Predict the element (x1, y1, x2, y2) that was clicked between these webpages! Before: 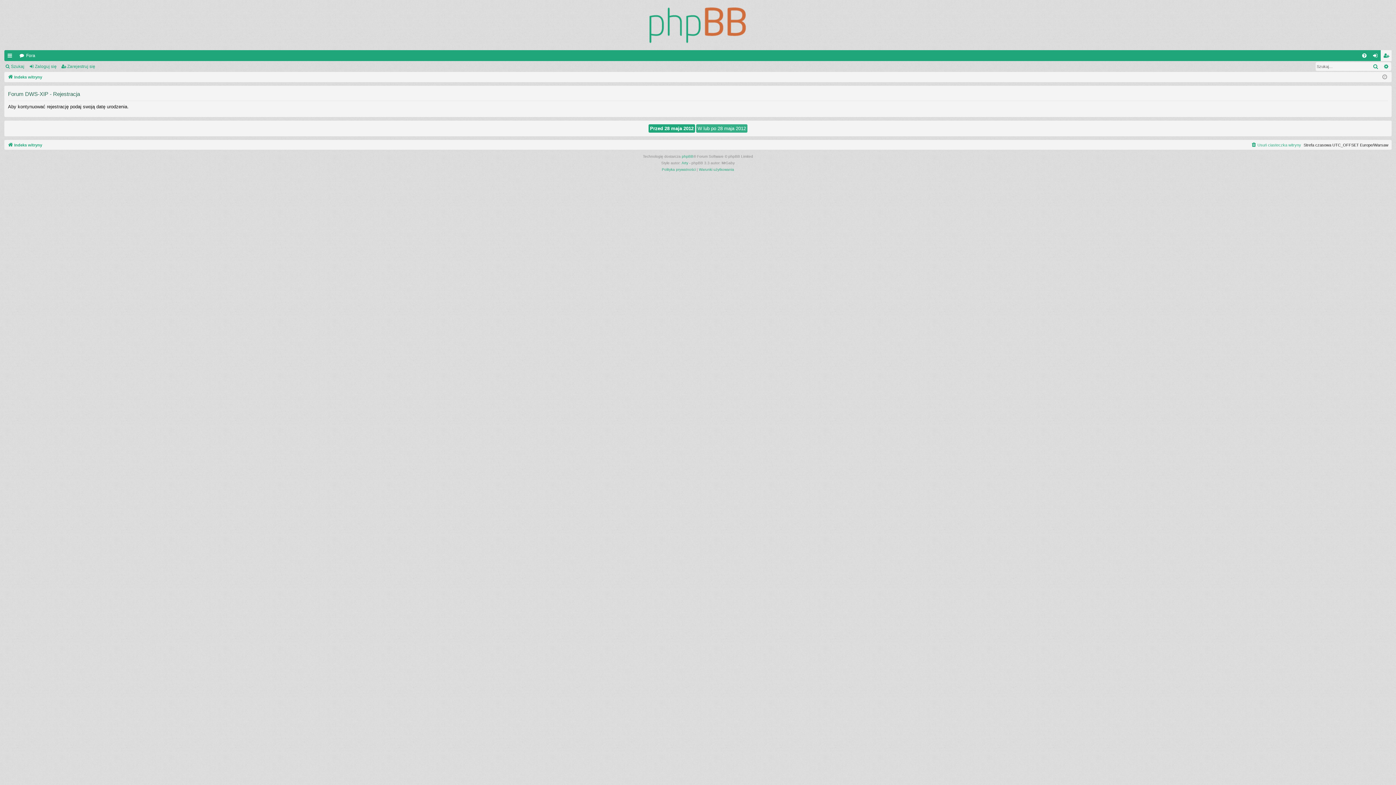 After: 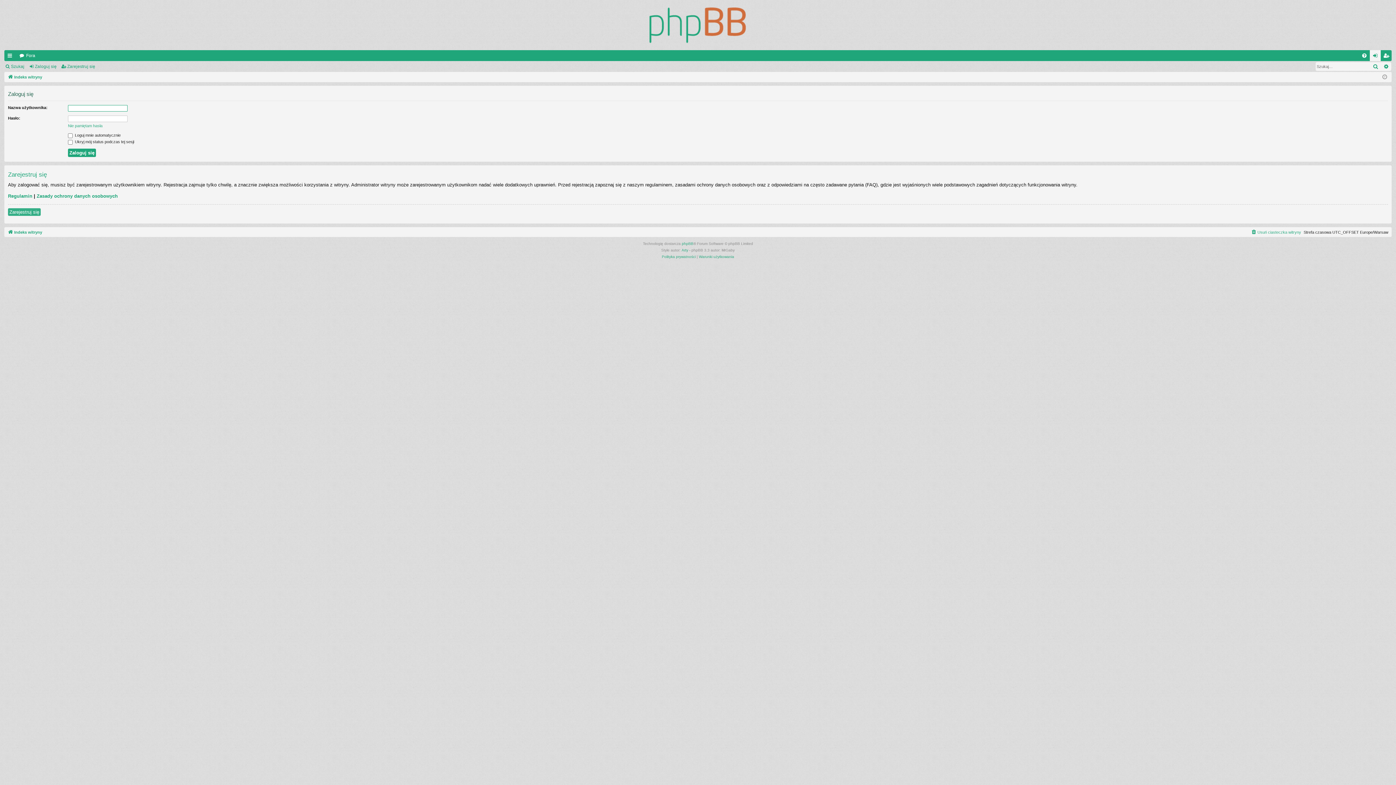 Action: bbox: (28, 61, 59, 71) label: Zaloguj się